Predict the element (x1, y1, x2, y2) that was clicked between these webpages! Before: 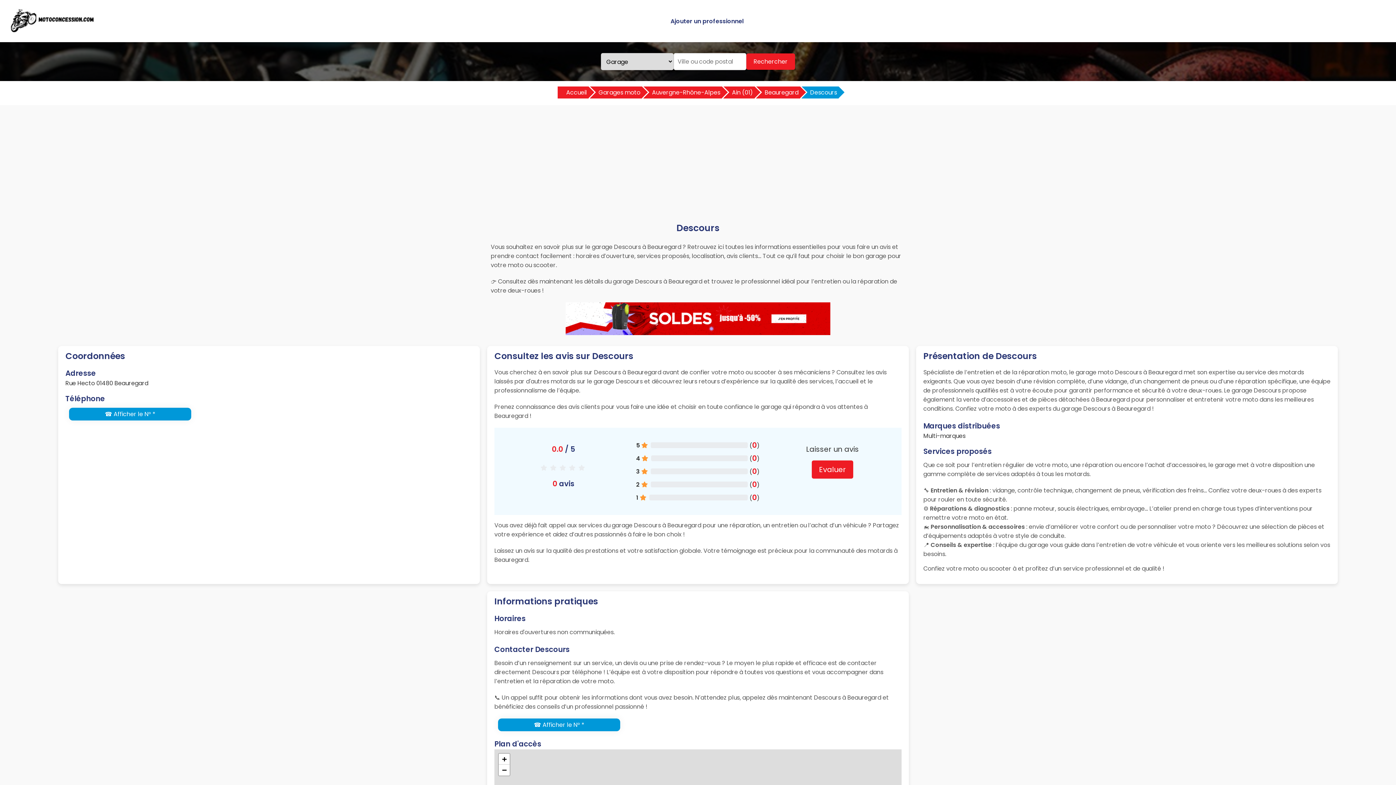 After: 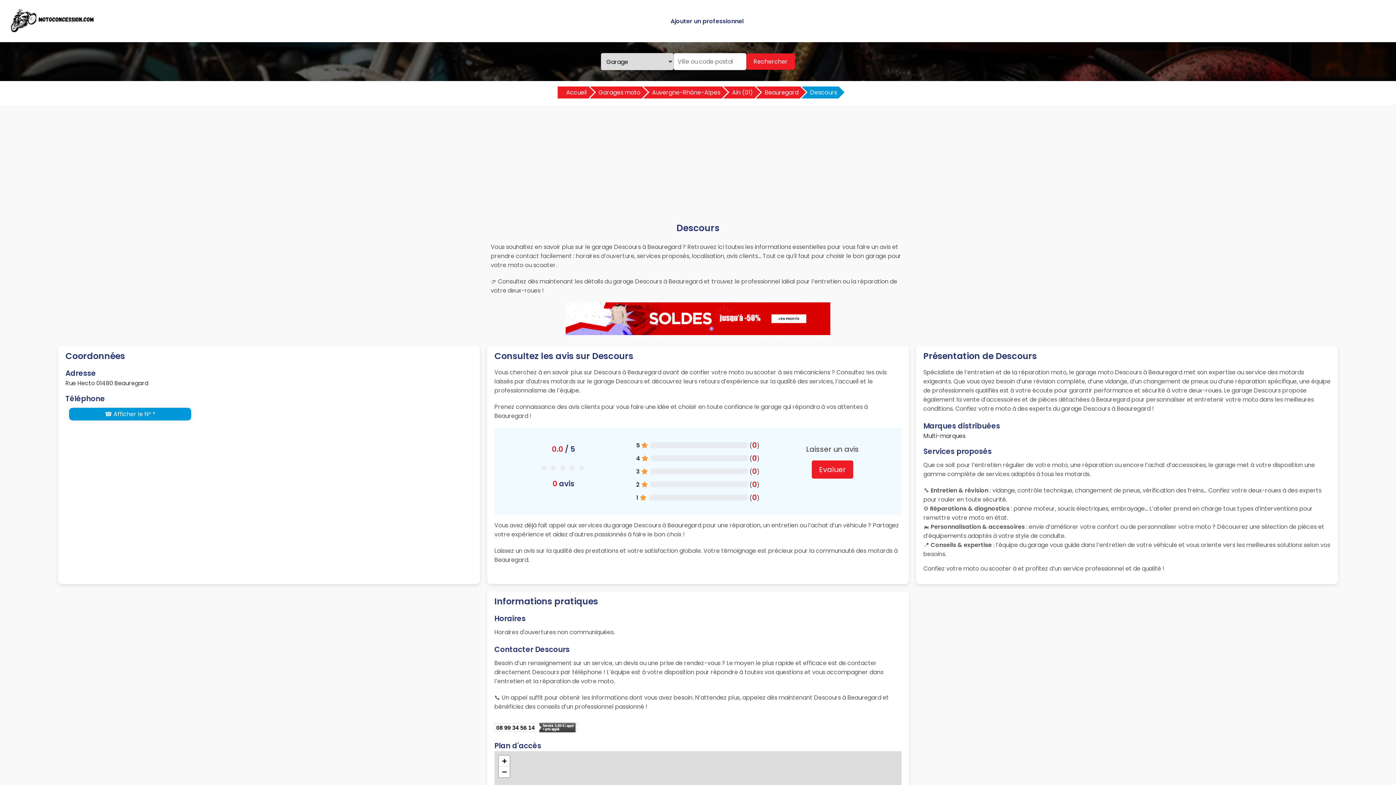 Action: bbox: (498, 718, 620, 731) label: ☎ Afficher le N° *